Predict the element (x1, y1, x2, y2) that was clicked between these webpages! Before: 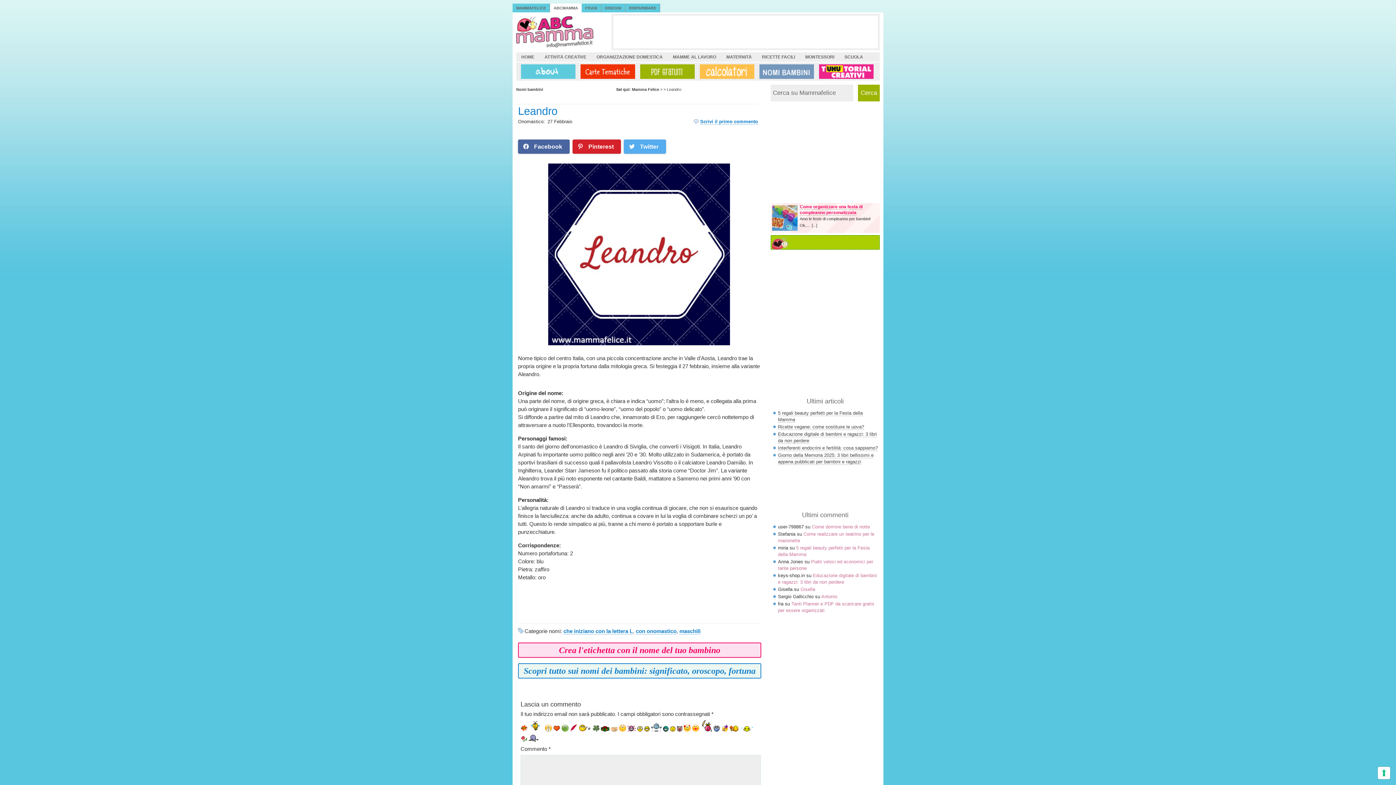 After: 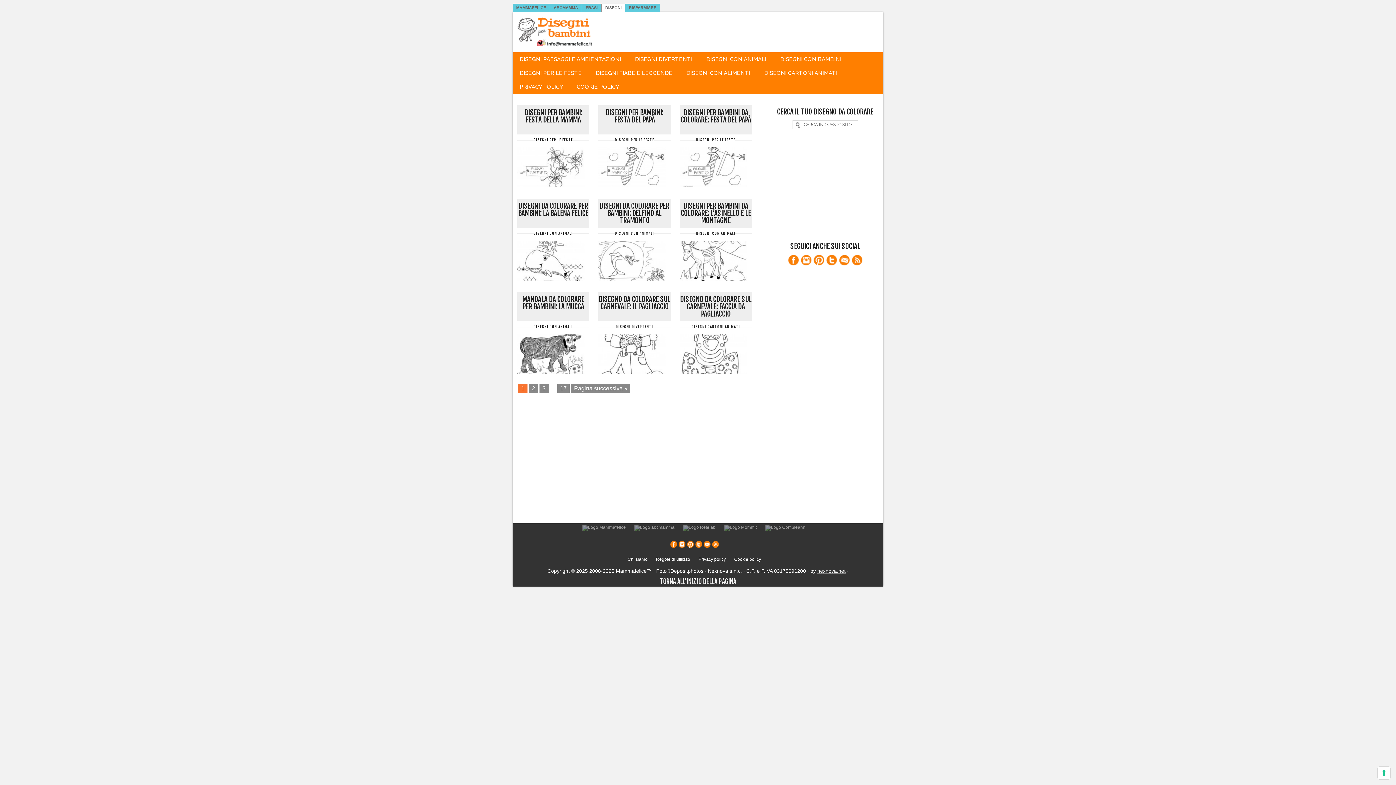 Action: bbox: (601, 3, 625, 12) label: DISEGNI